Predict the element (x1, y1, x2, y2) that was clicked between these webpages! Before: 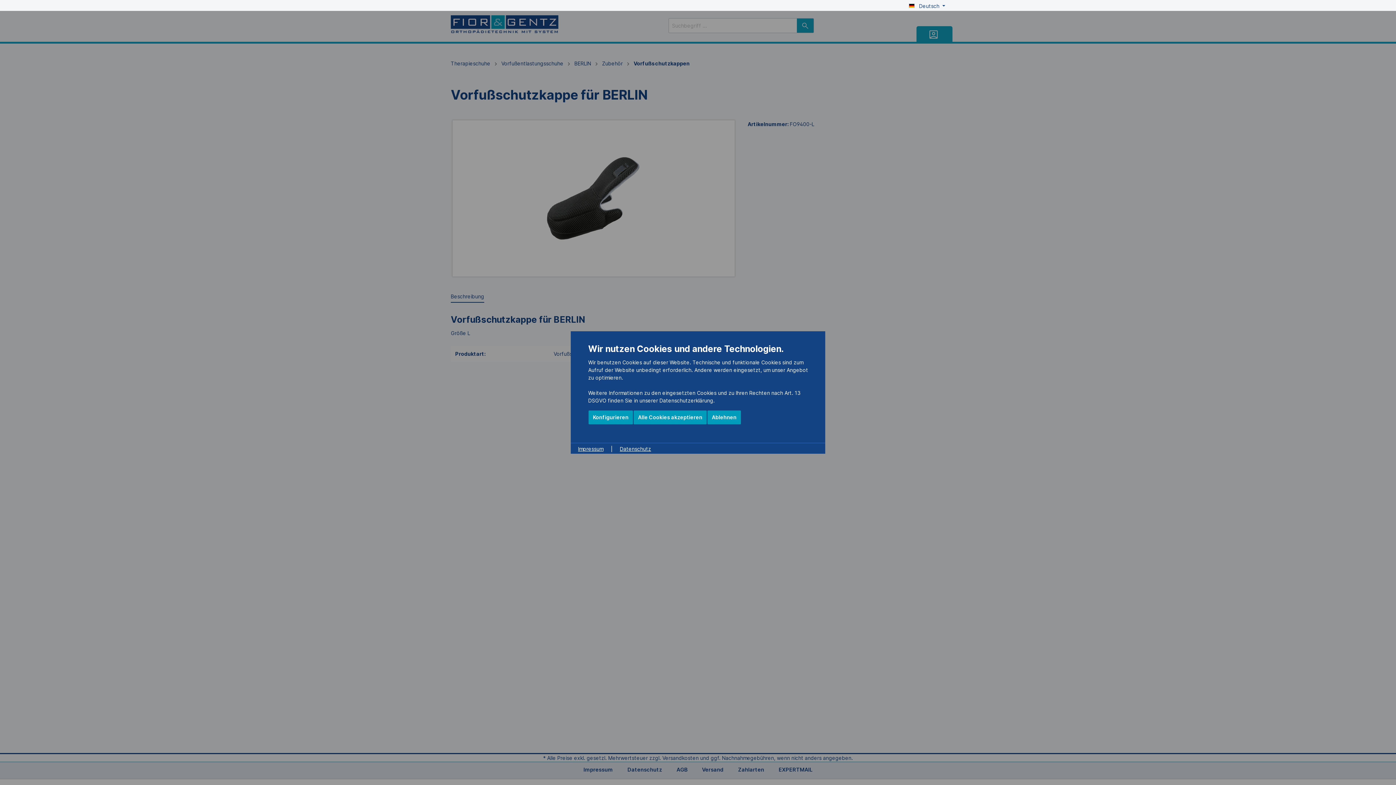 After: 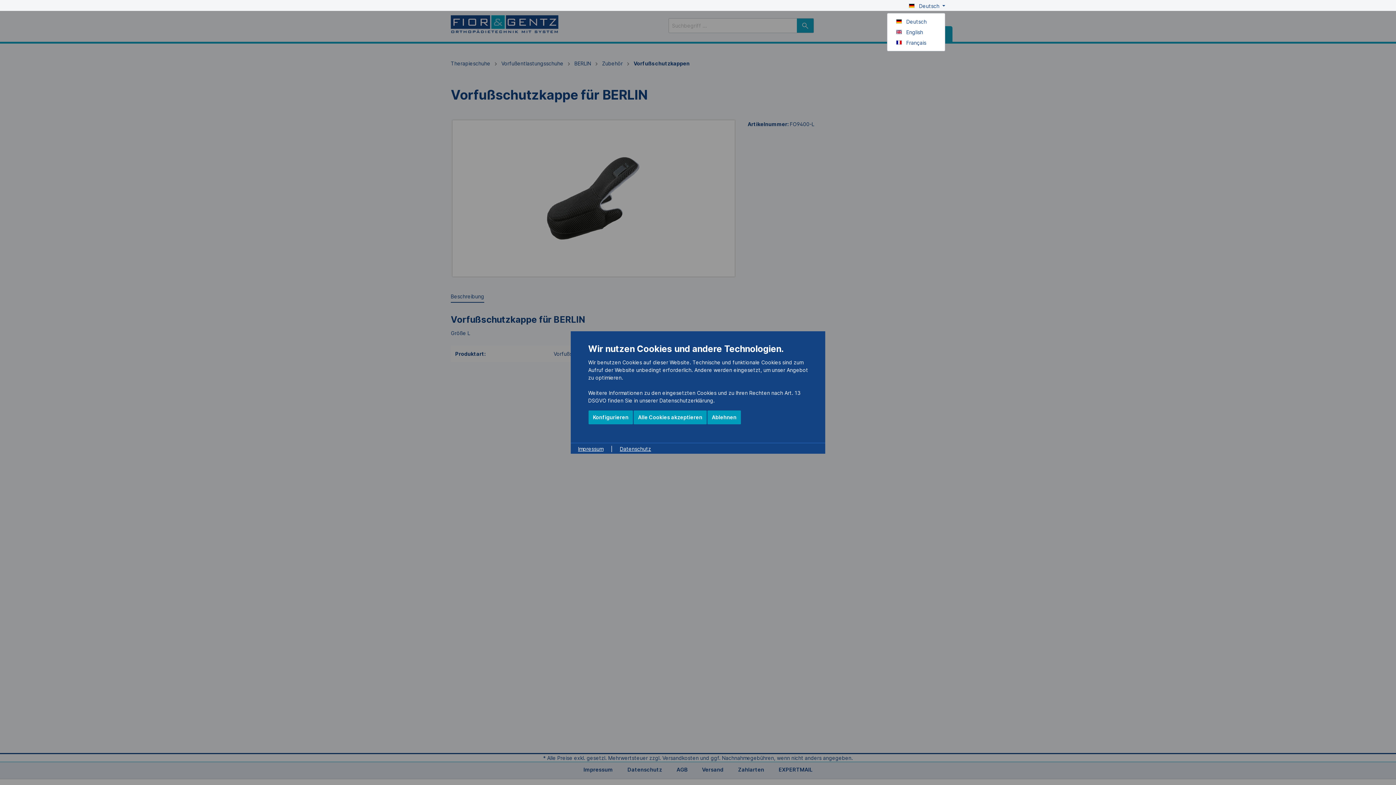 Action: bbox: (909, 0, 945, 12) label:  Deutsch 